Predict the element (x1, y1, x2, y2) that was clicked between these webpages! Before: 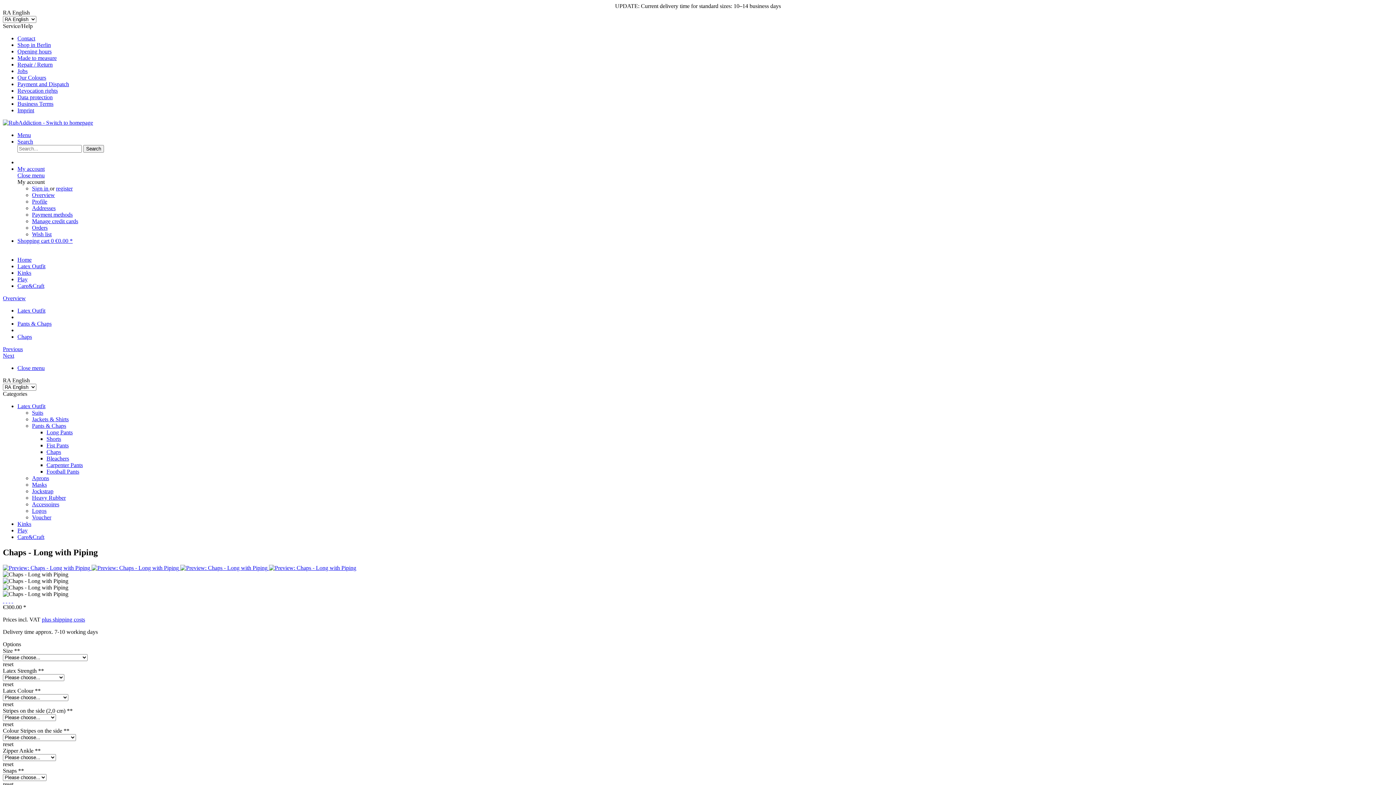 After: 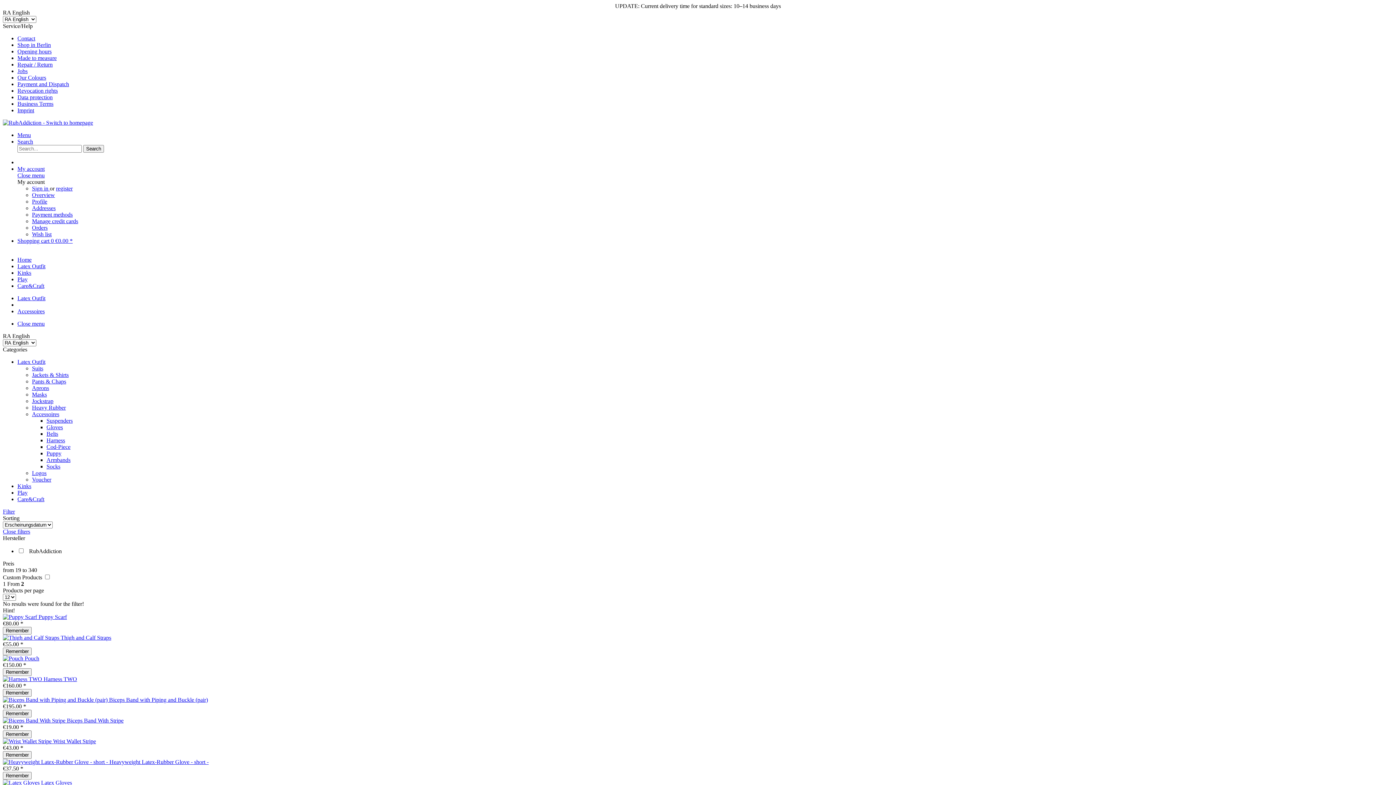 Action: bbox: (32, 501, 59, 507) label: Accessoires